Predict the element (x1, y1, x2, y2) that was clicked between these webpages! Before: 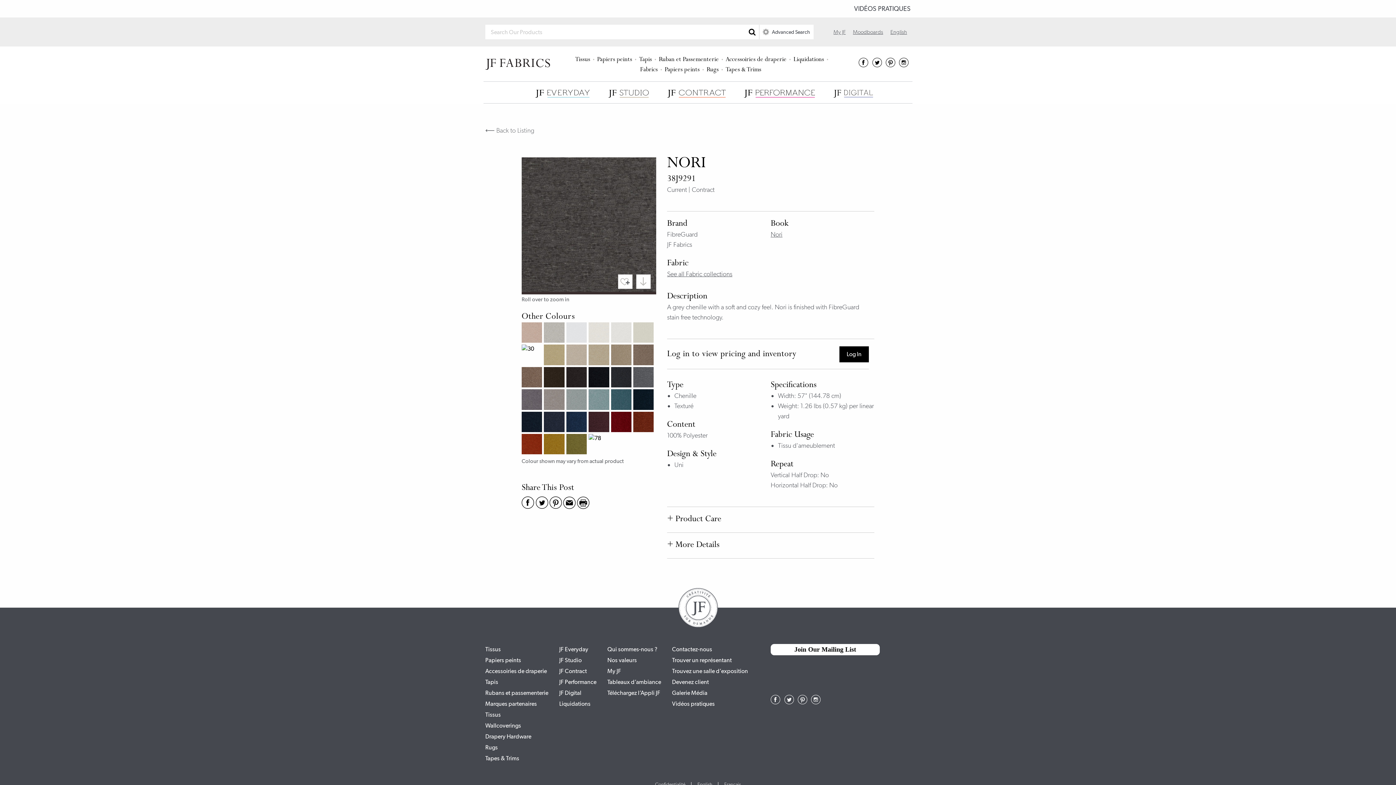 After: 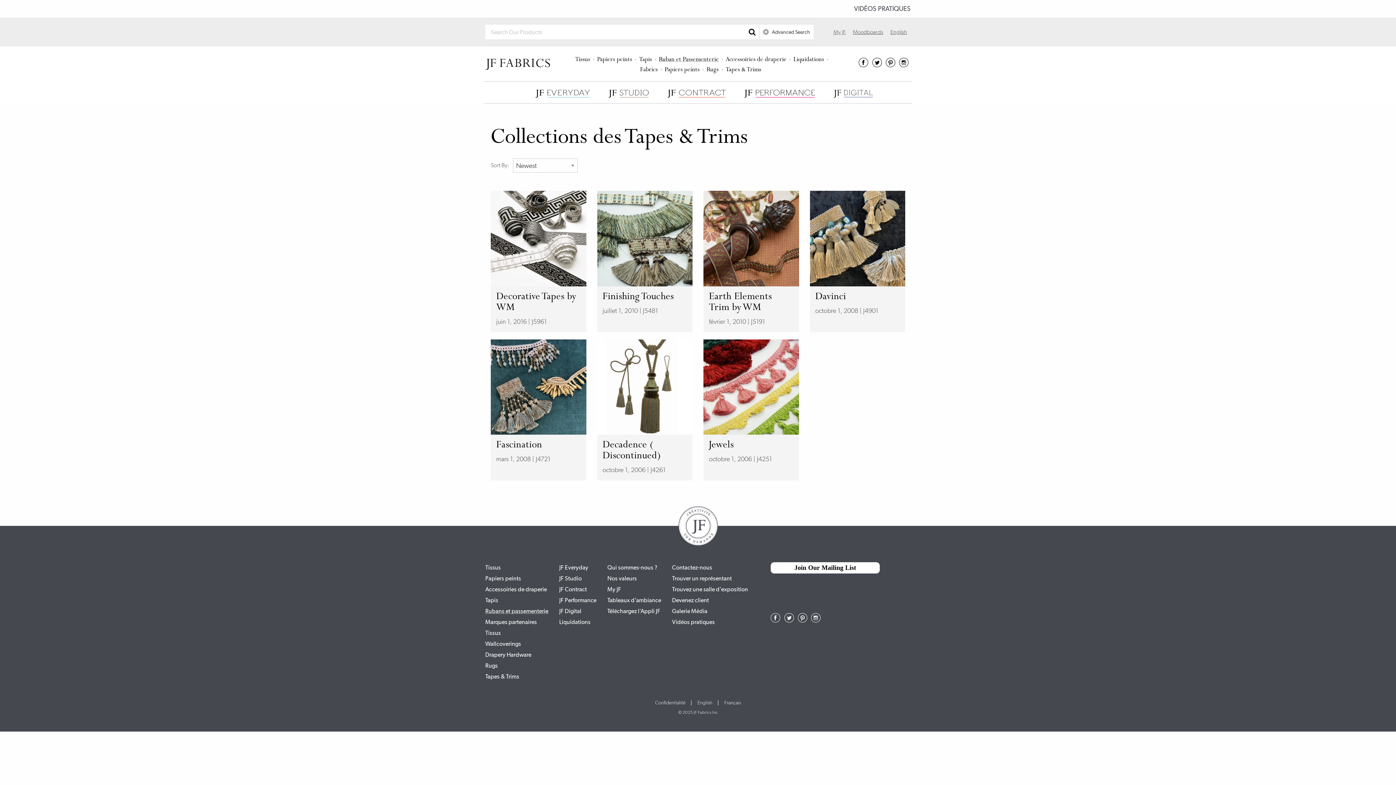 Action: label: Rubans et passementerie bbox: (485, 687, 548, 698)